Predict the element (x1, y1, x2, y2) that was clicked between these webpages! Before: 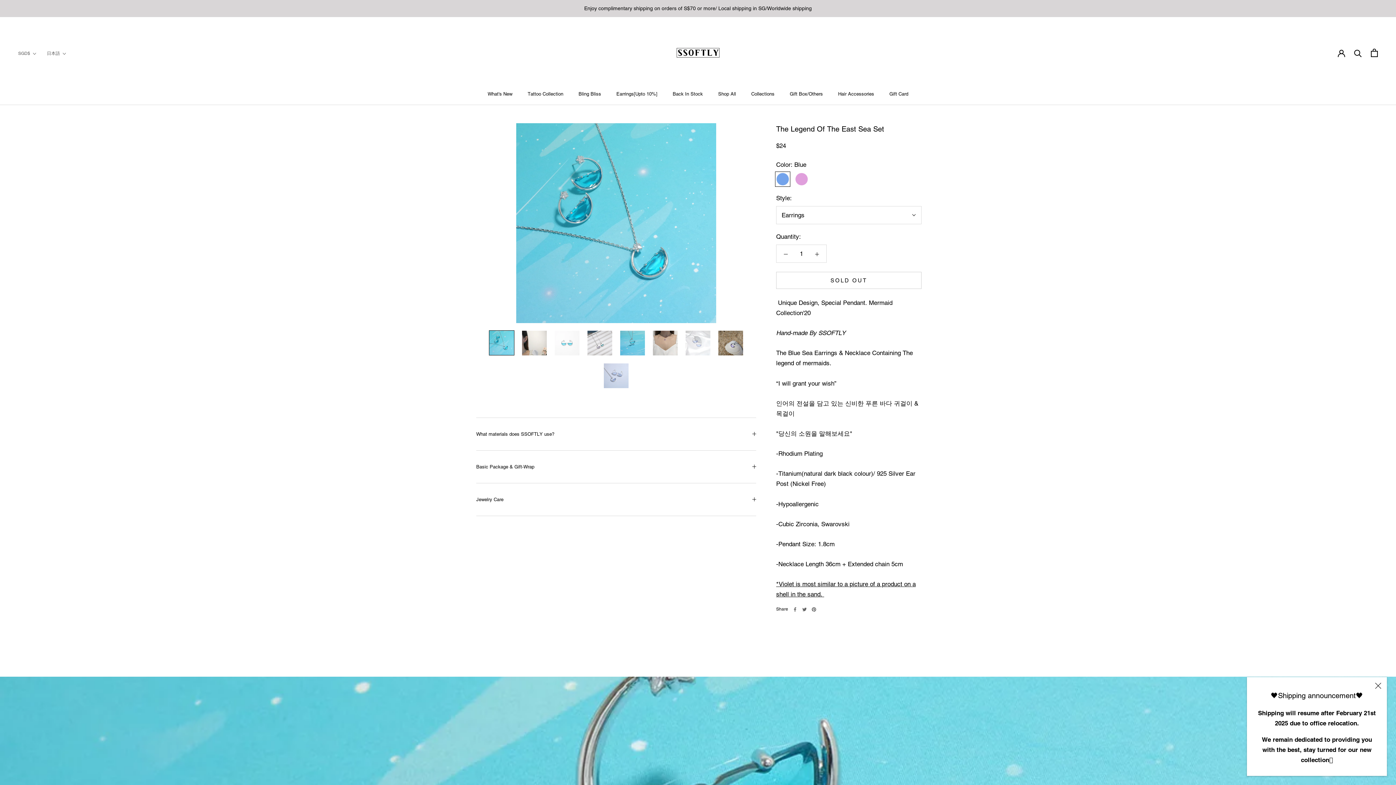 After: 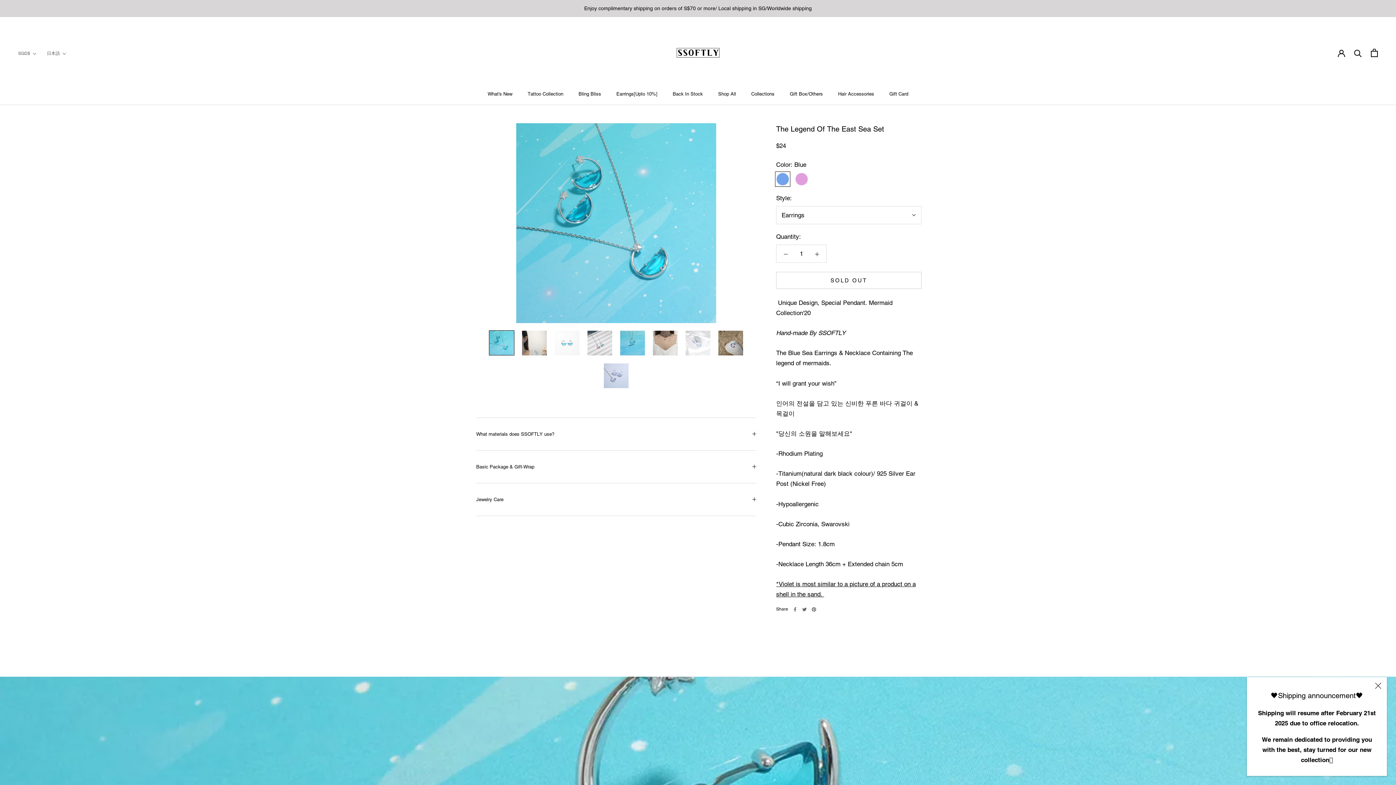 Action: bbox: (1338, 49, 1345, 56)